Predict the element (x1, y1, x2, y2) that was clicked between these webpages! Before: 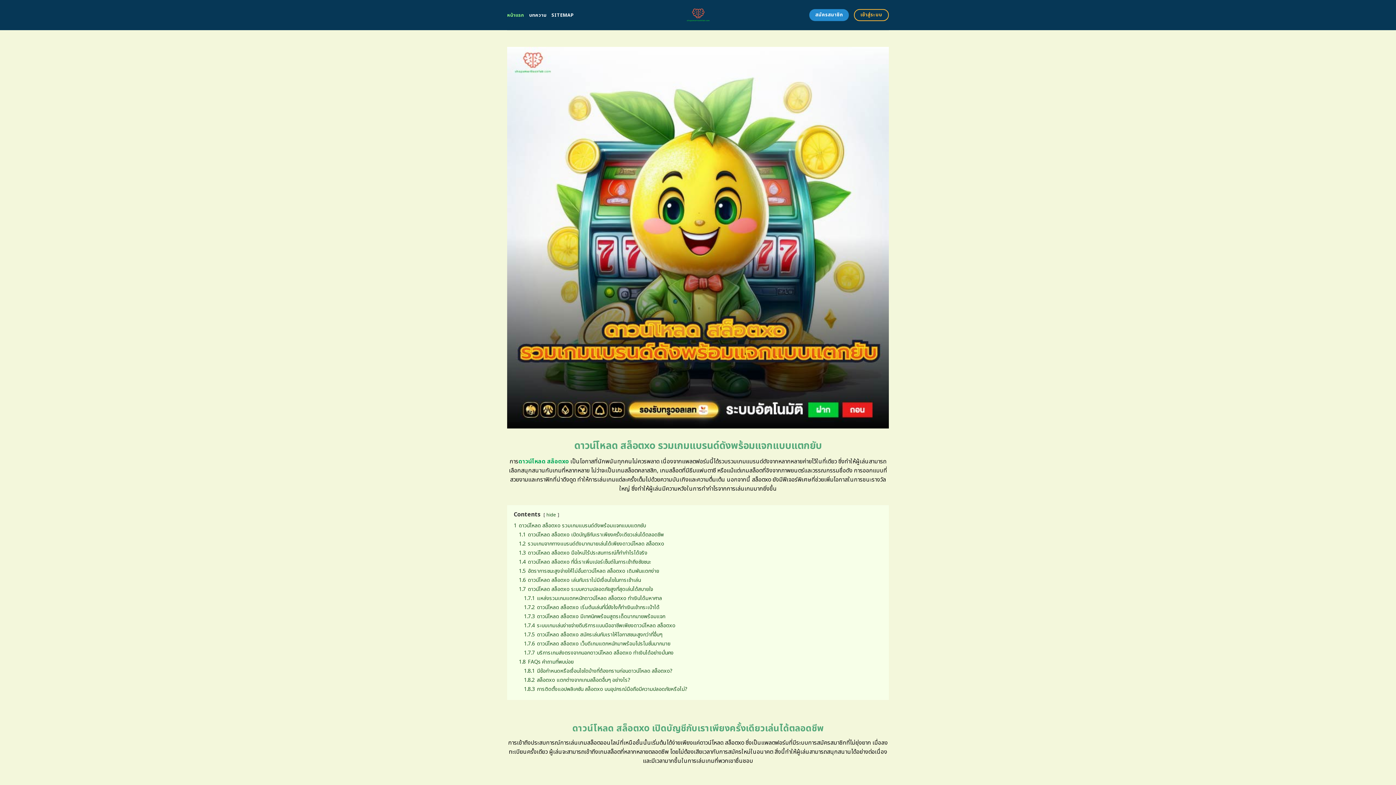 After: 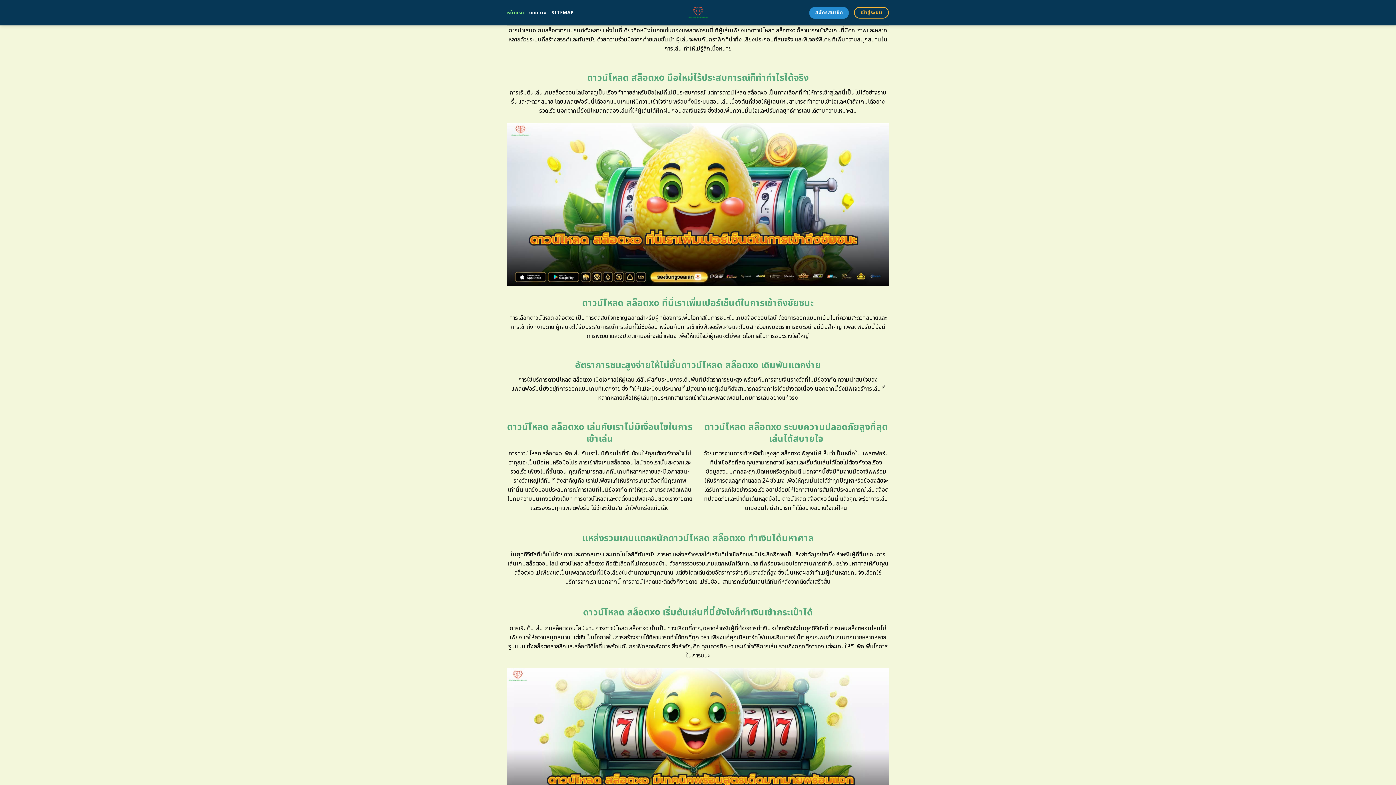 Action: bbox: (518, 540, 664, 547) label: 1.2 รวมเกมจากทางแบรนด์ดังมากมายเล่นได้เพียงดาวน์โหลด สล็อตxo